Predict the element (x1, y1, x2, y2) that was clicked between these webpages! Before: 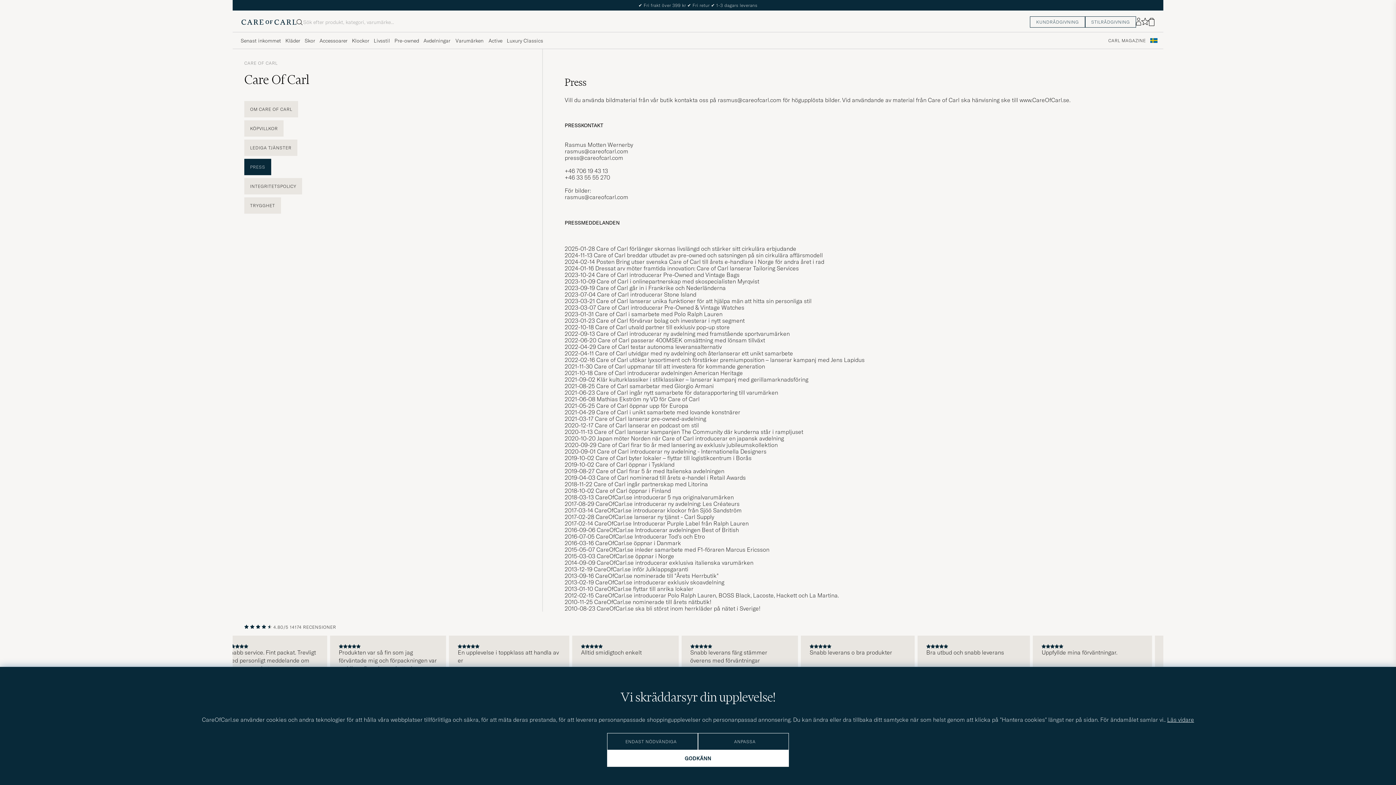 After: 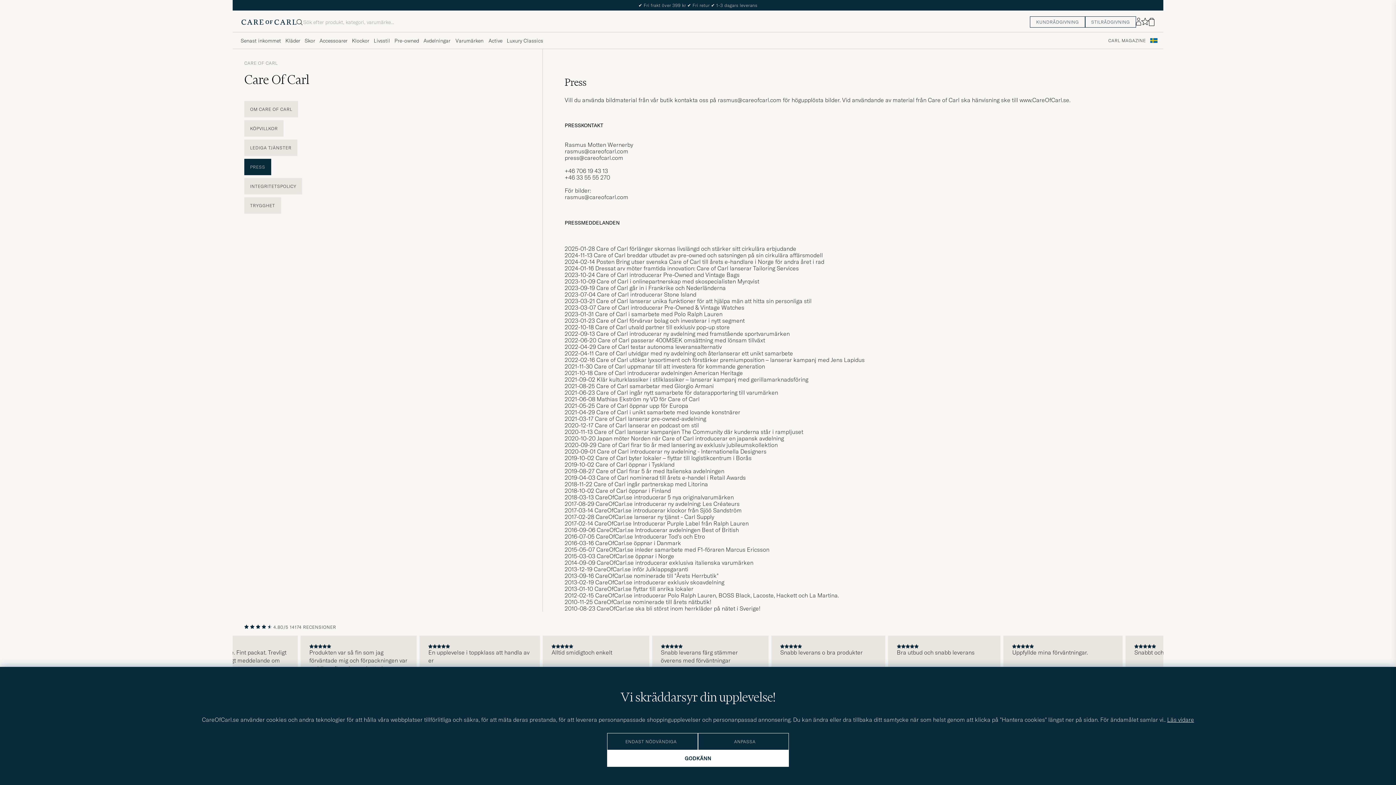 Action: label: CareOfCarl.se introducerar exklusiv skoavdelning bbox: (595, 578, 724, 586)